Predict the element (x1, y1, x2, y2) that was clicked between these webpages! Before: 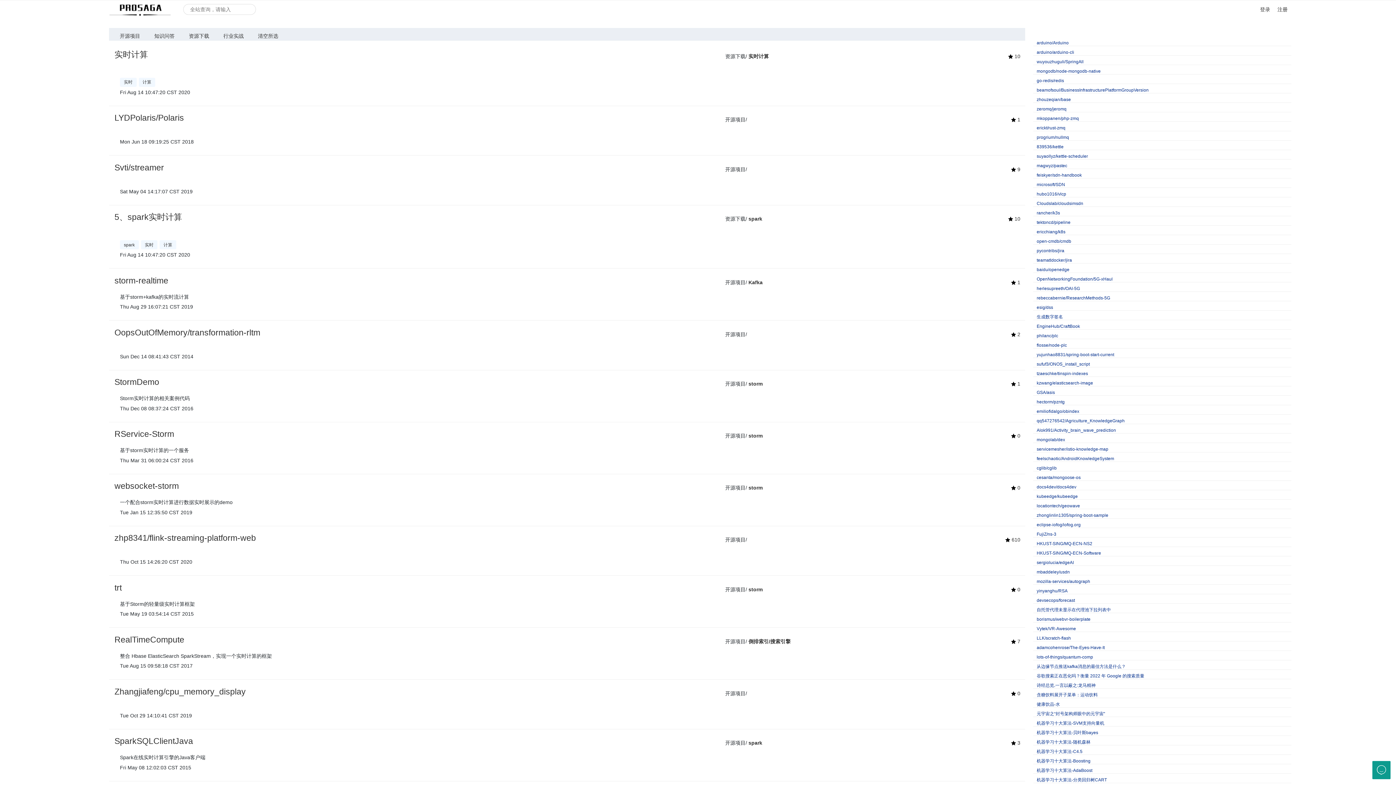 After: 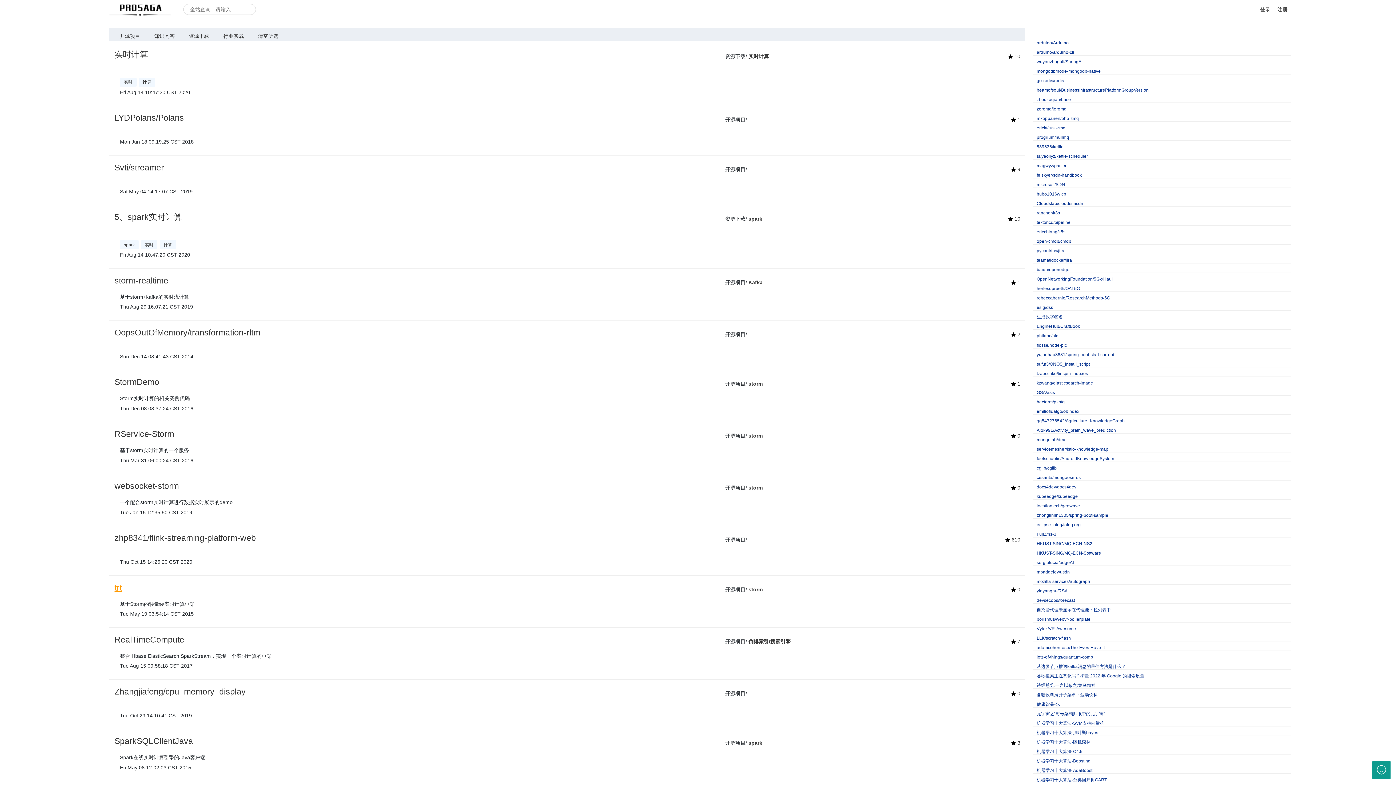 Action: bbox: (114, 583, 121, 592) label: trt